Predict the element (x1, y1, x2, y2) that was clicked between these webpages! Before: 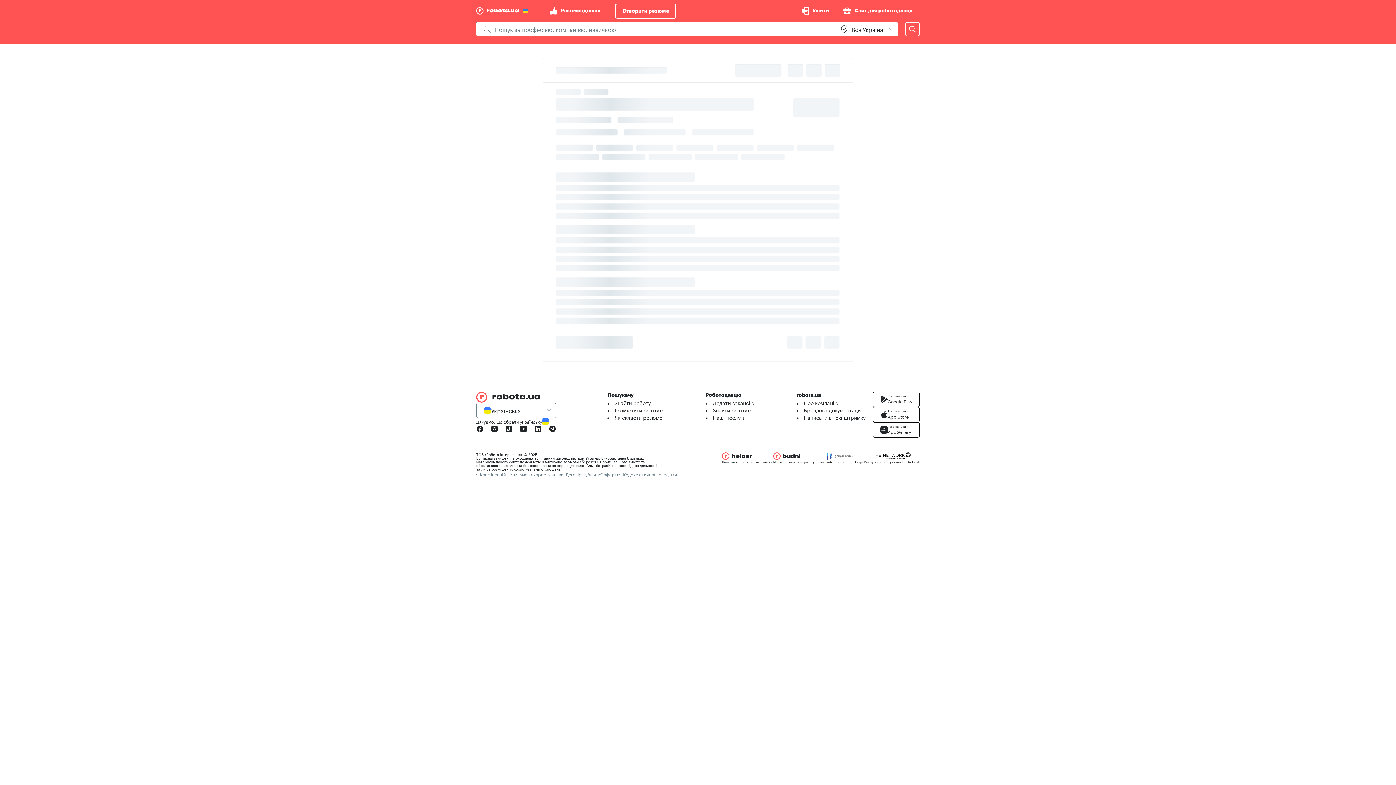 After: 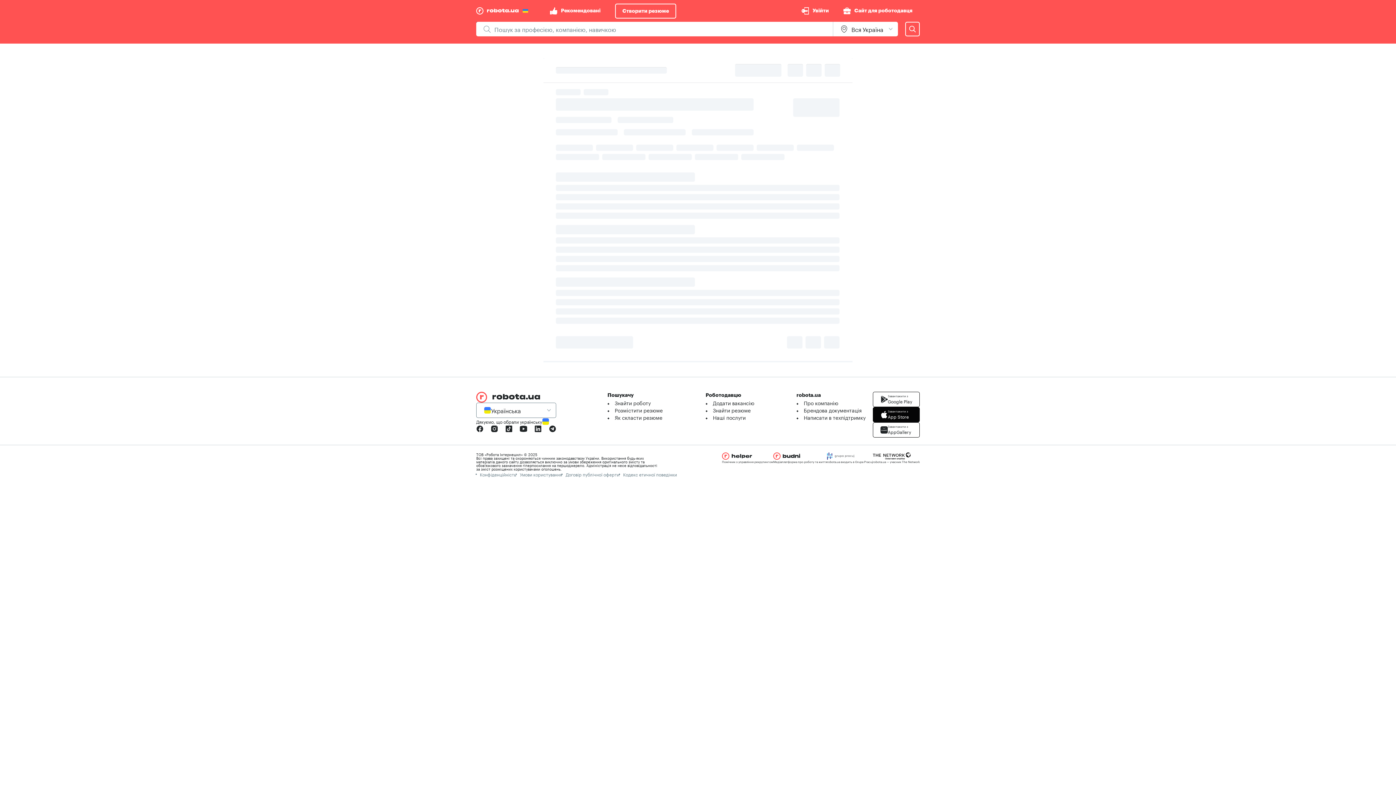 Action: bbox: (873, 407, 920, 422) label: Завантажити з
App Store